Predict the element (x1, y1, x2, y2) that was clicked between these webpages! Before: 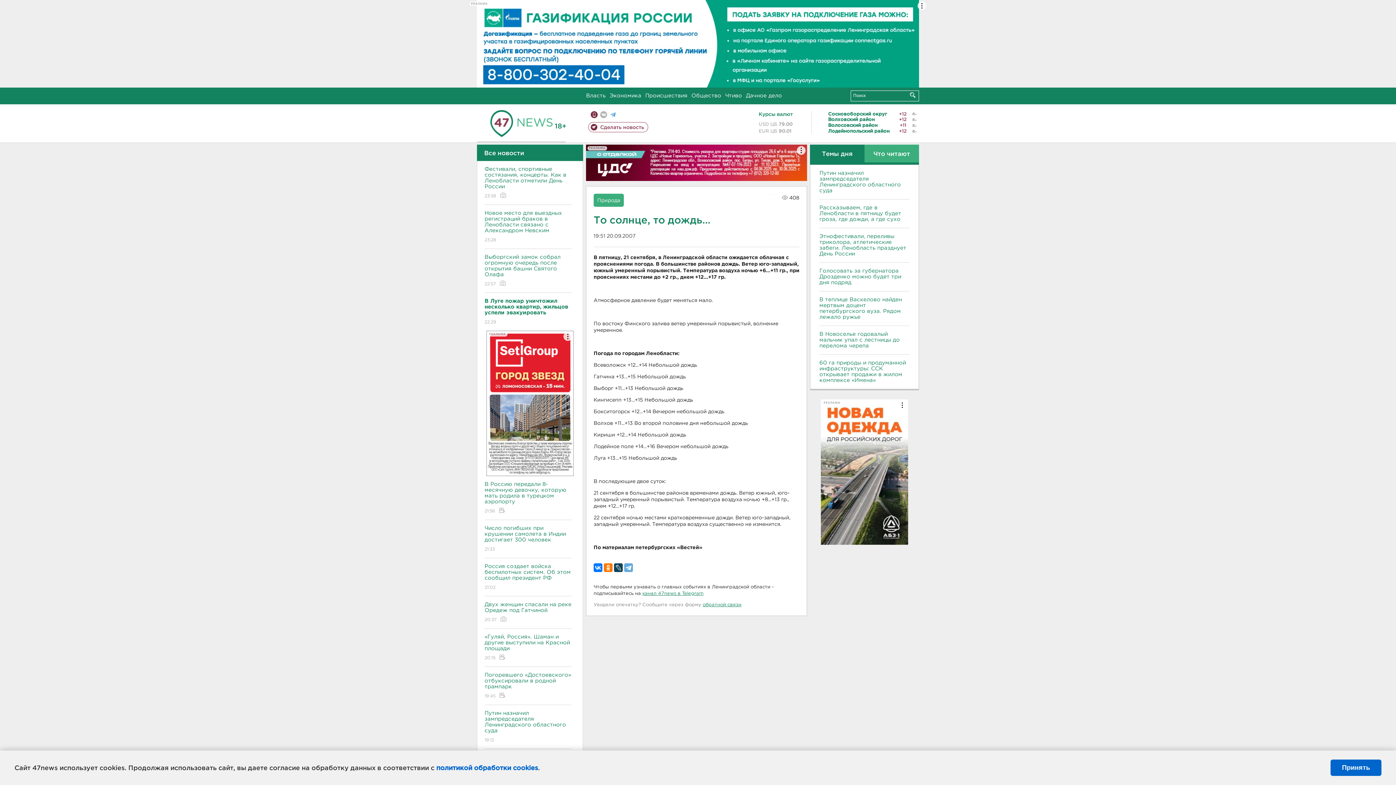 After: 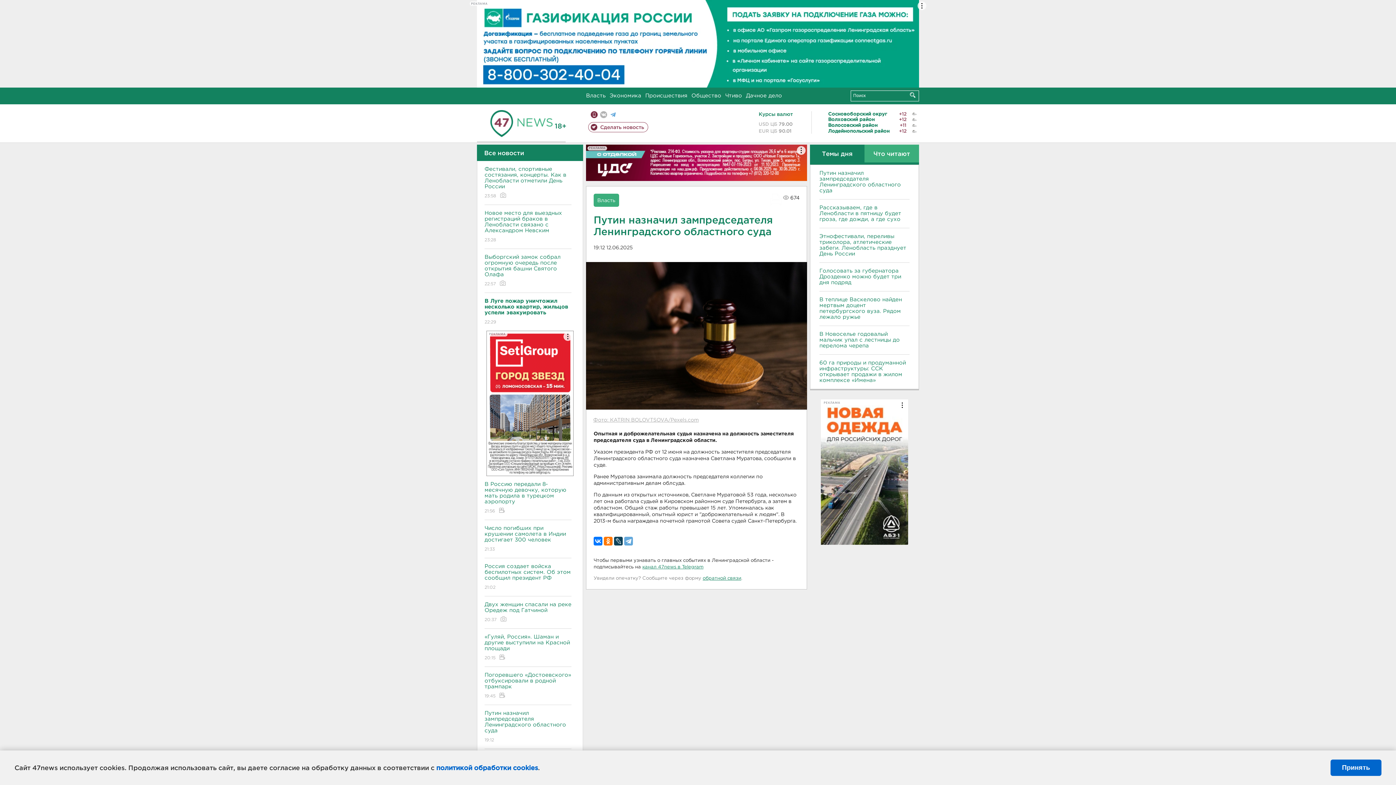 Action: label: Путин назначил зампредседателя Ленинградского областного суда bbox: (819, 170, 909, 193)